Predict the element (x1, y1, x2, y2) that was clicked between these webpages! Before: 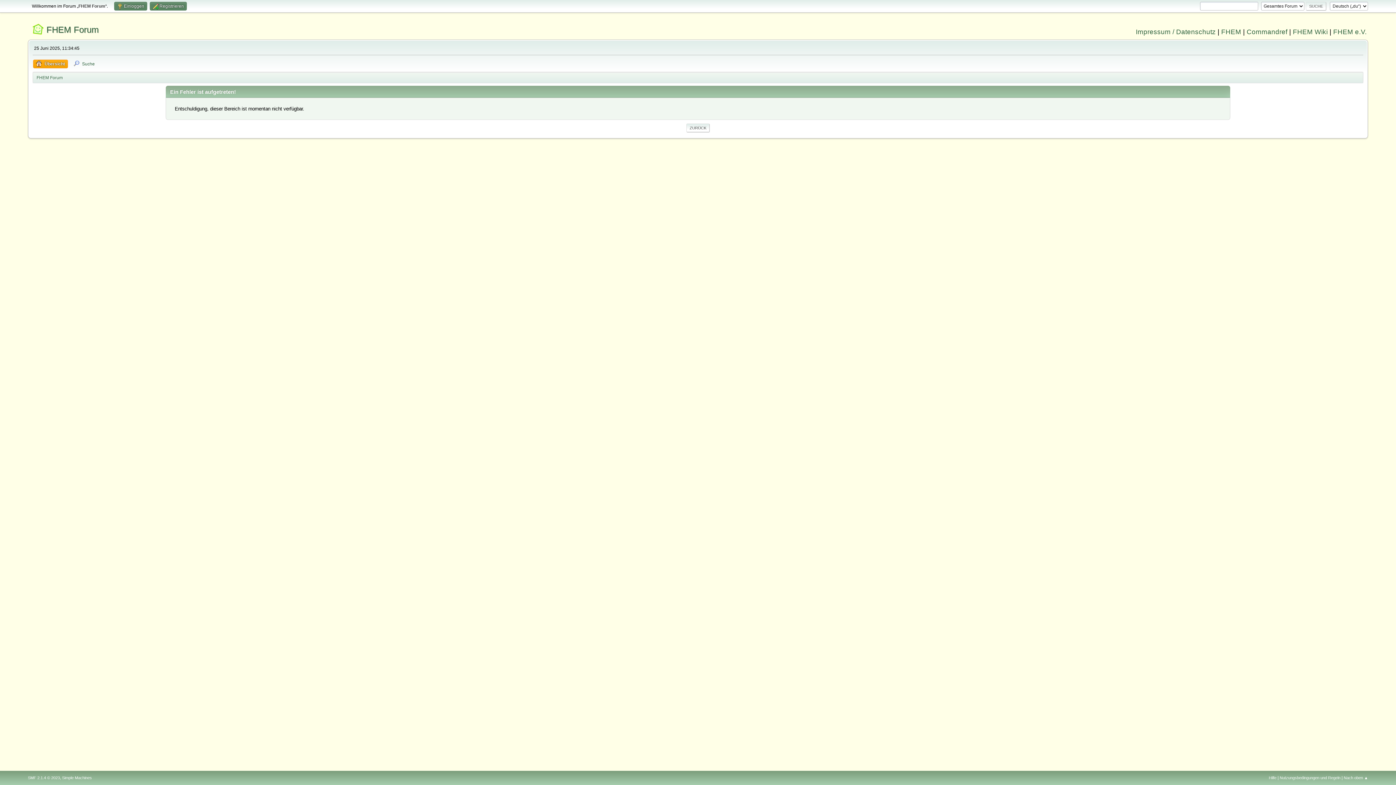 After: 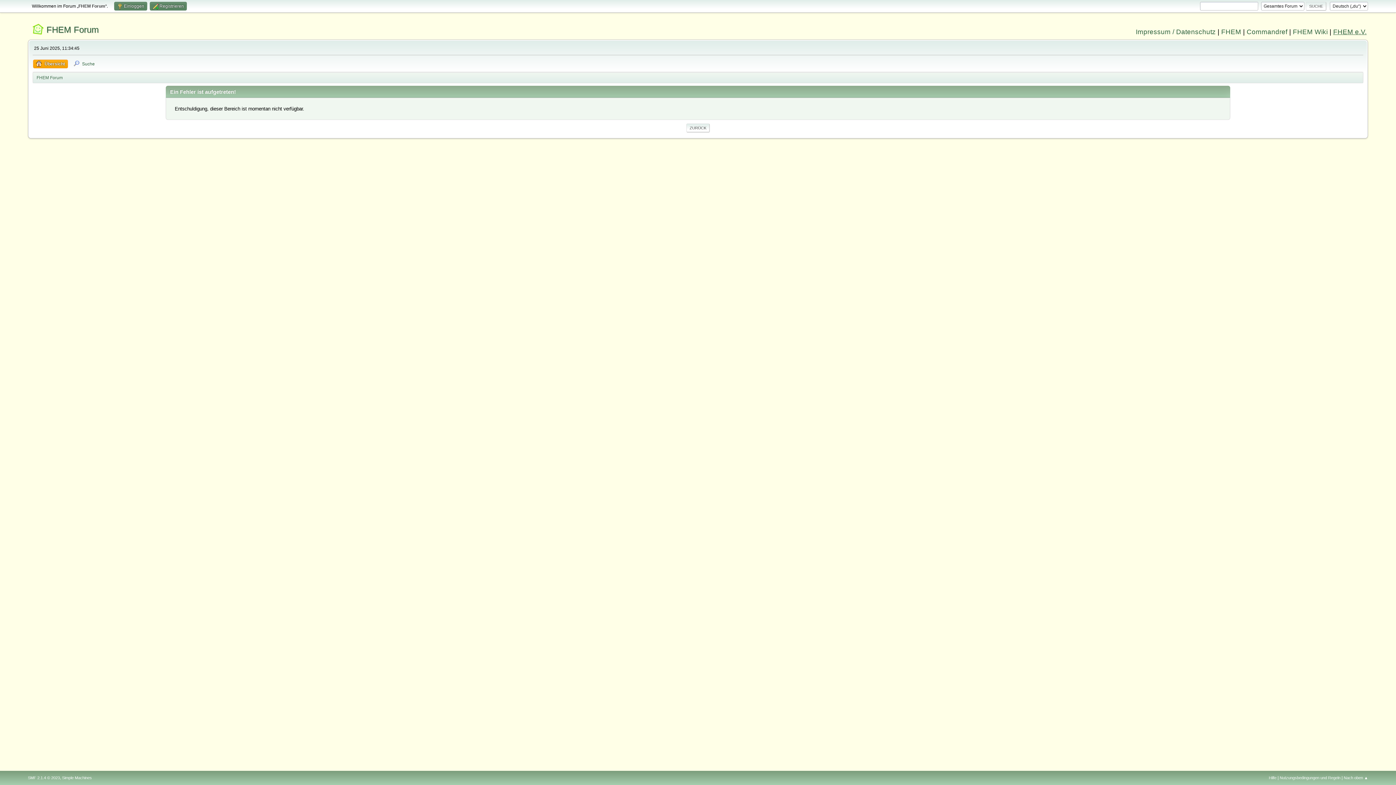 Action: label: FHEM e.V. bbox: (1333, 28, 1366, 35)